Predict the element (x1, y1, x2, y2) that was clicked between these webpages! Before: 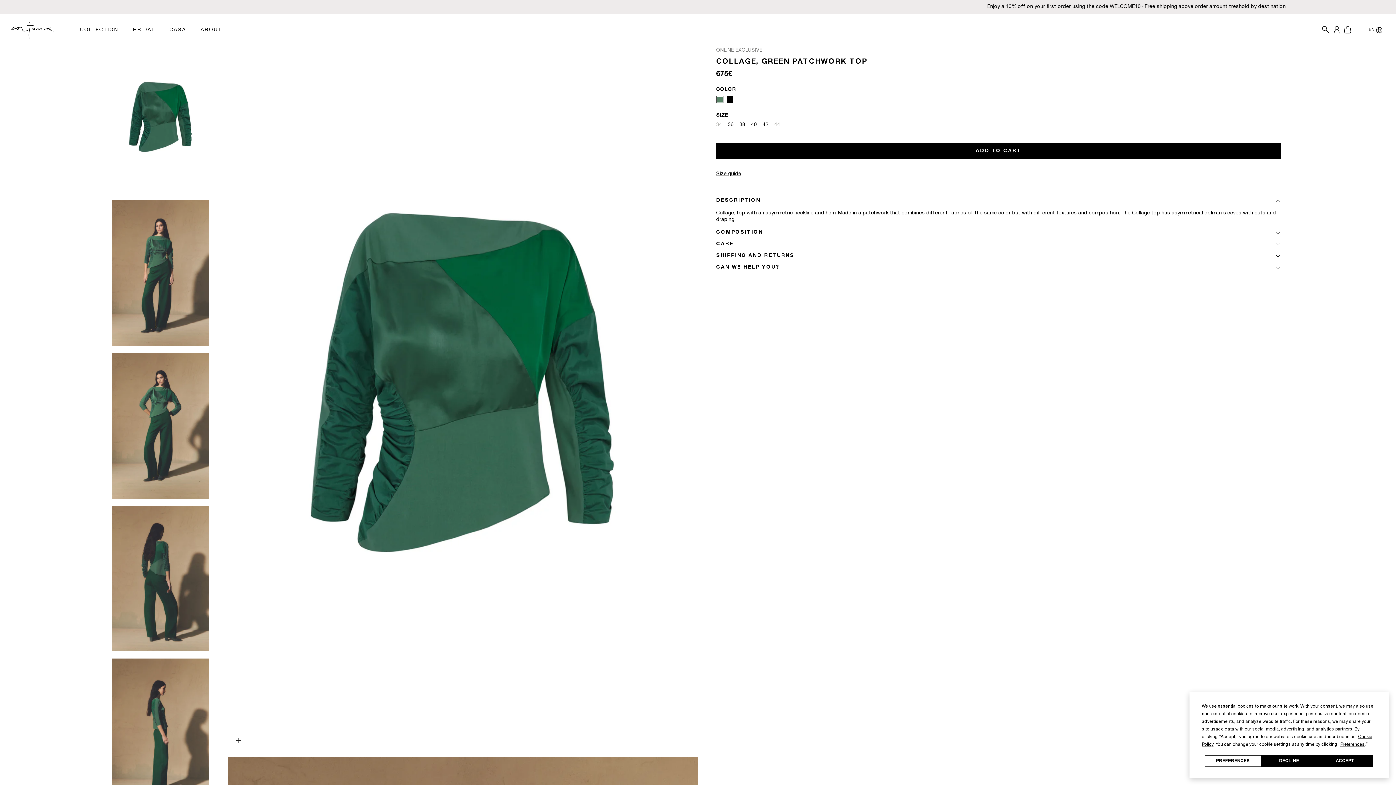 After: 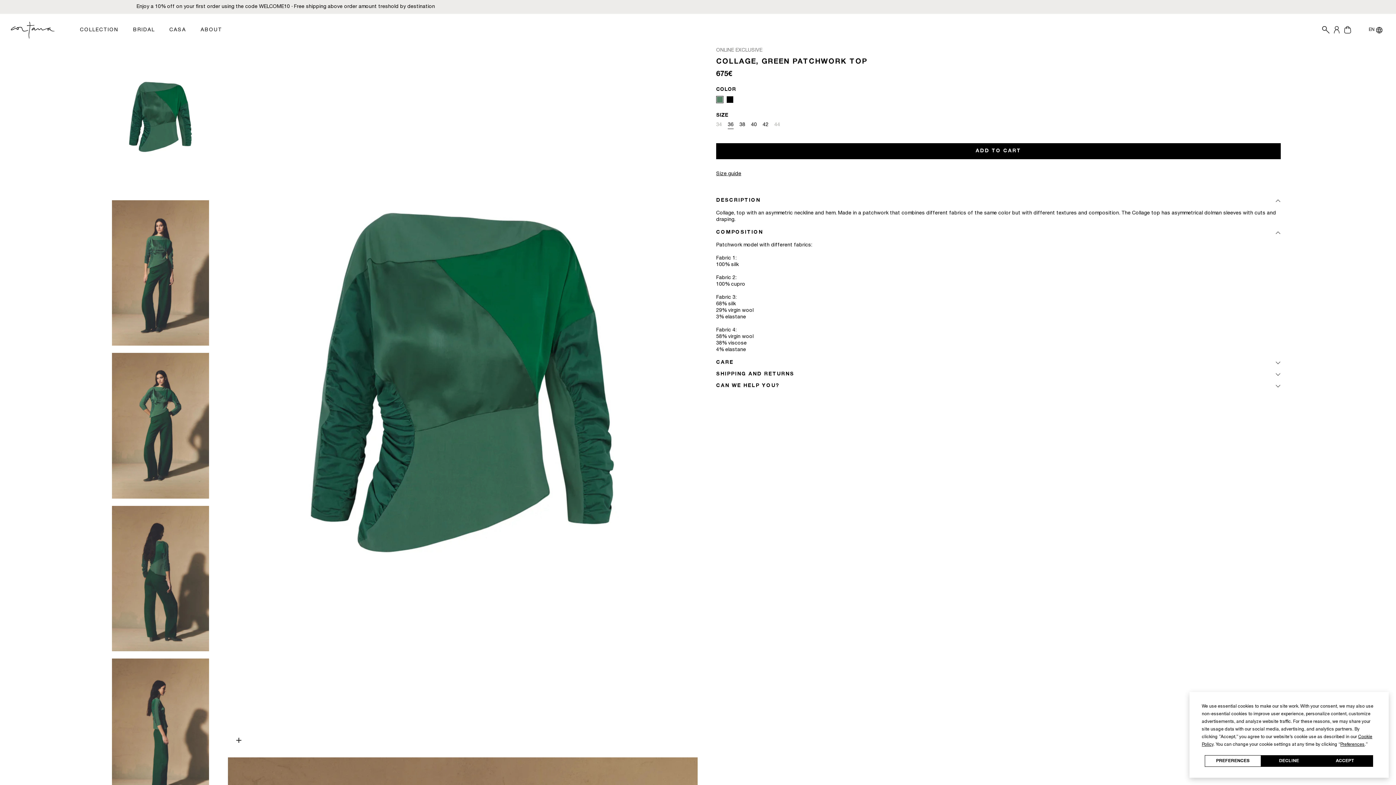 Action: label: COMPOSITION bbox: (716, 229, 1281, 236)